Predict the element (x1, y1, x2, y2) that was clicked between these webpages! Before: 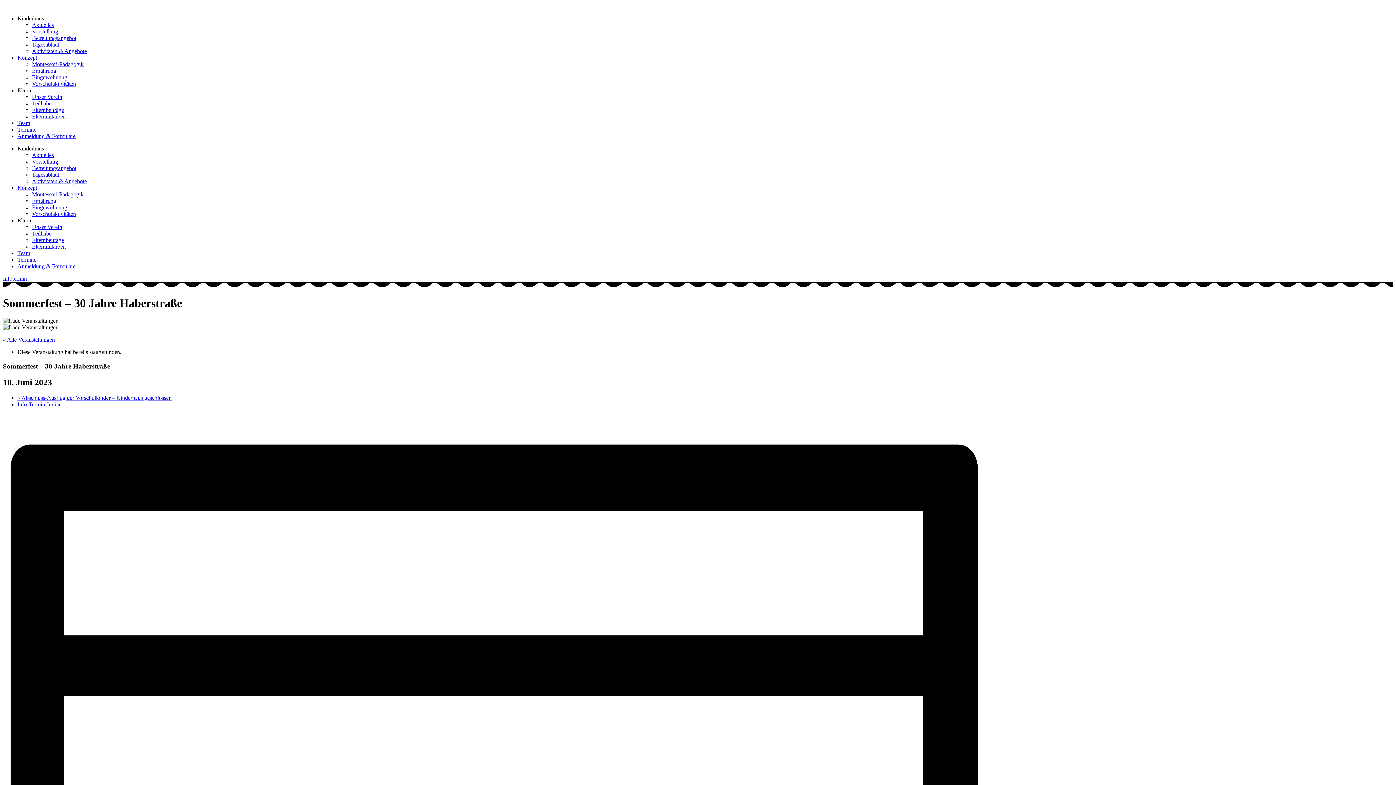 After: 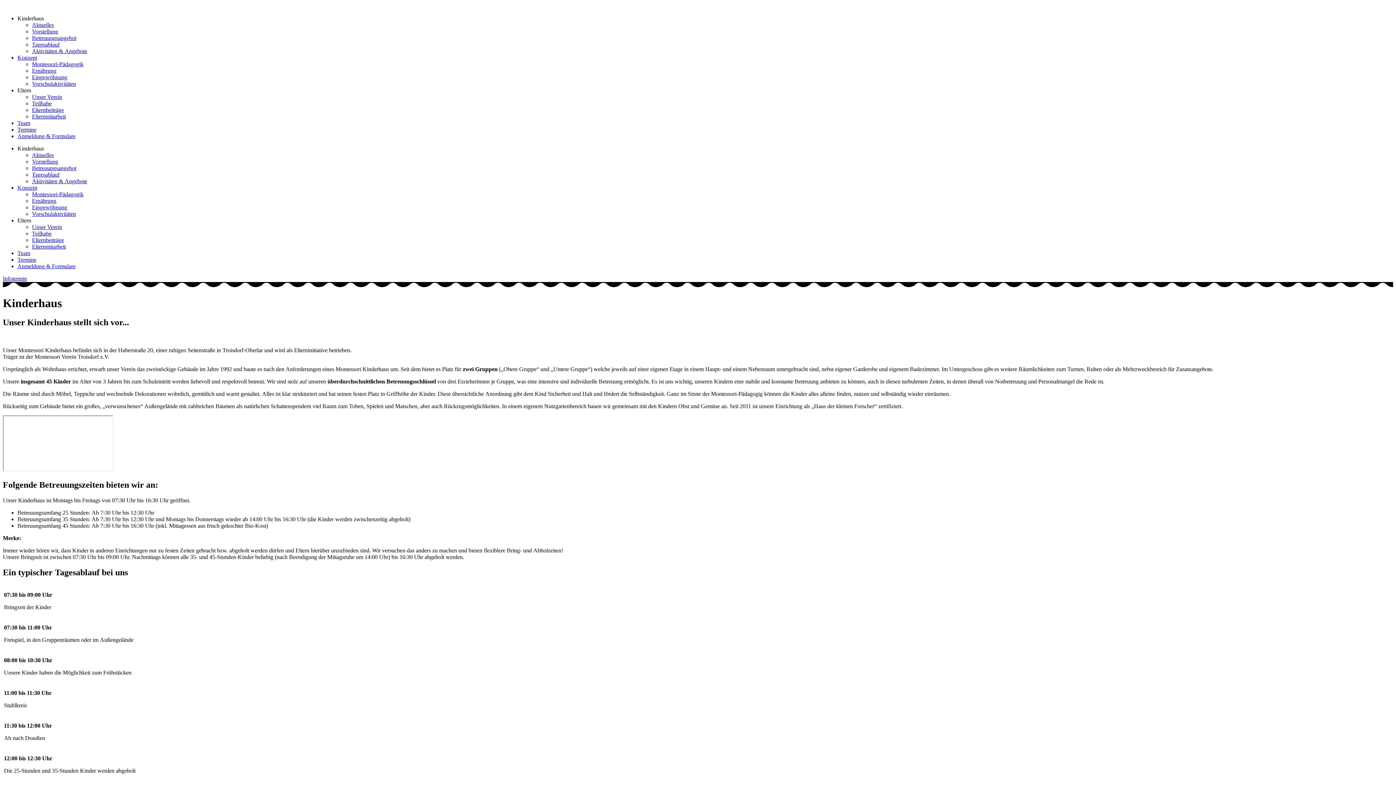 Action: bbox: (32, 158, 58, 164) label: Vorstellung